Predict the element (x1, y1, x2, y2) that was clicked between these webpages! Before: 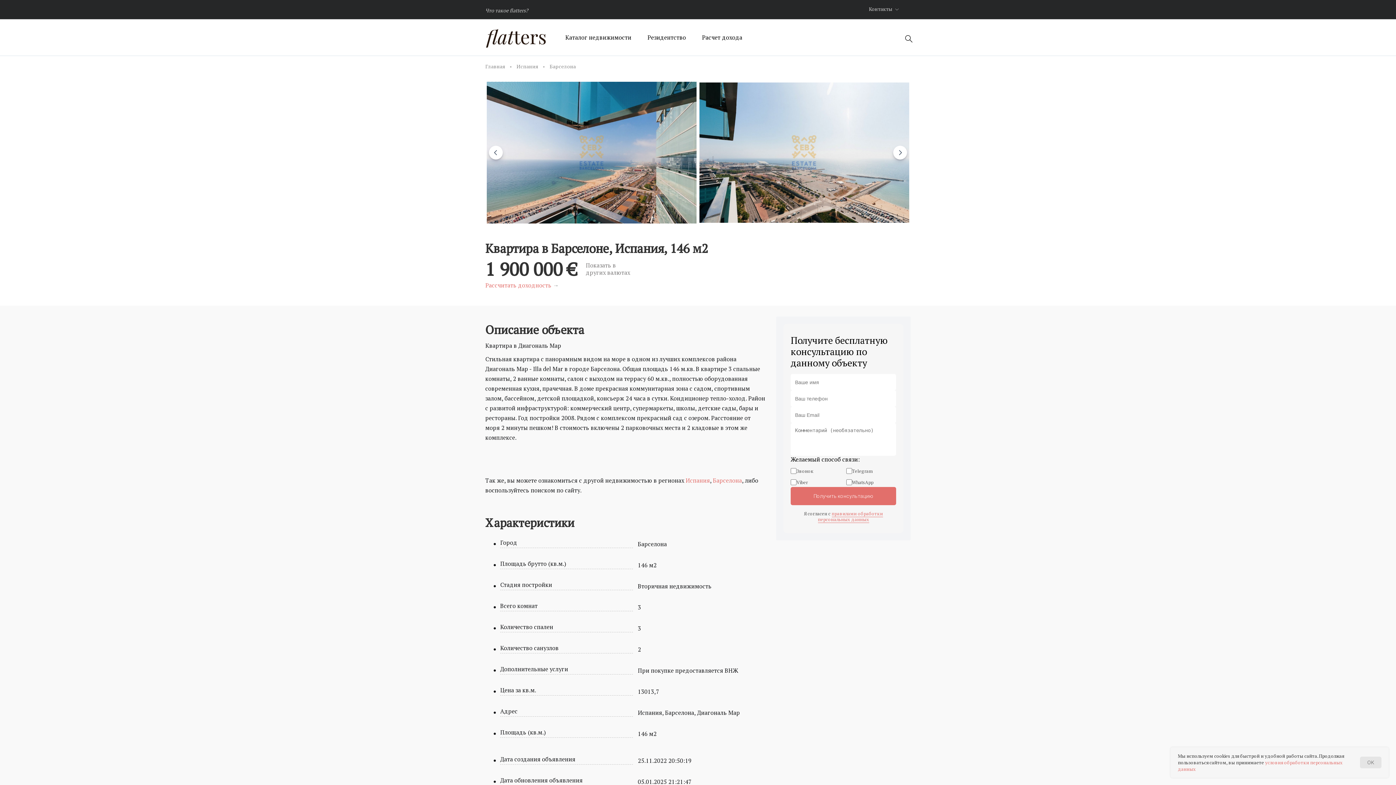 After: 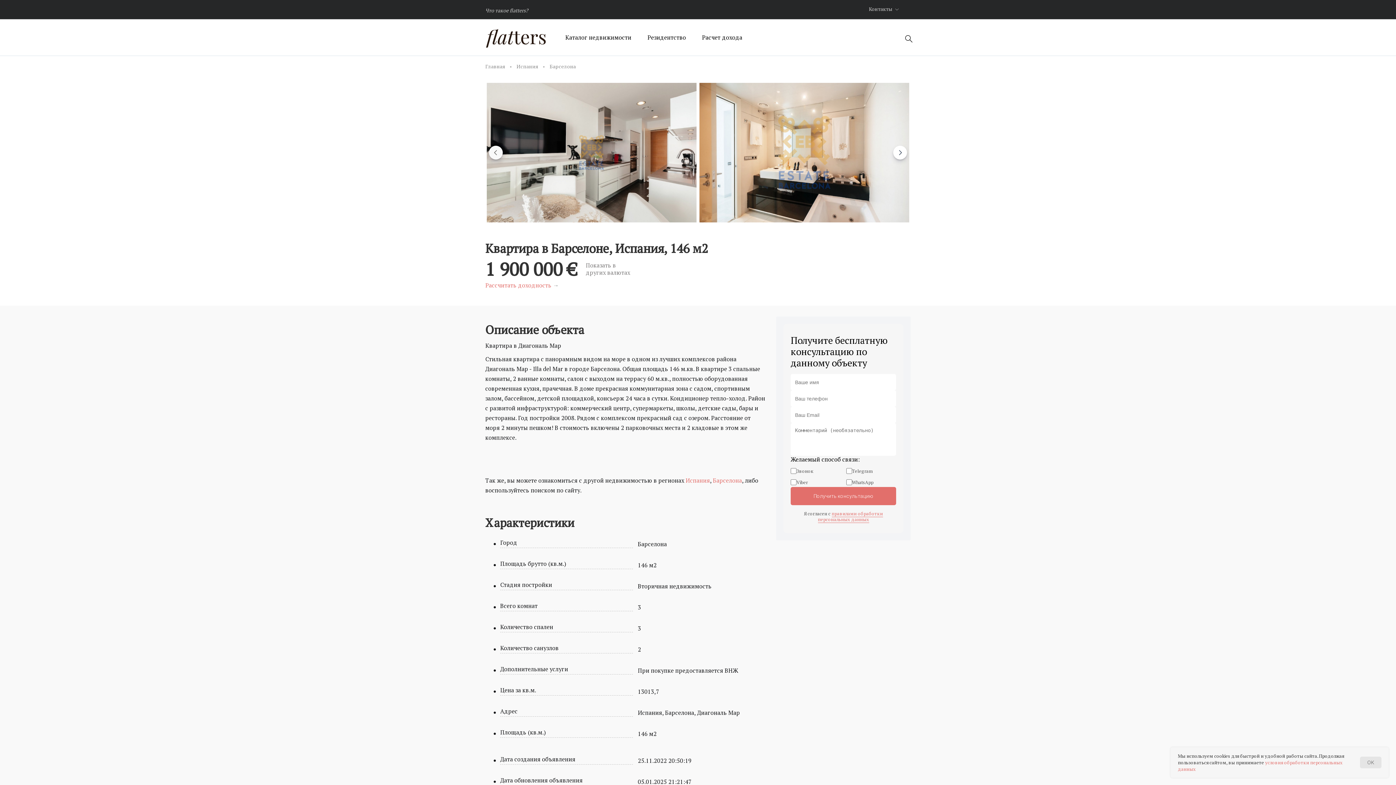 Action: bbox: (489, 145, 502, 159)